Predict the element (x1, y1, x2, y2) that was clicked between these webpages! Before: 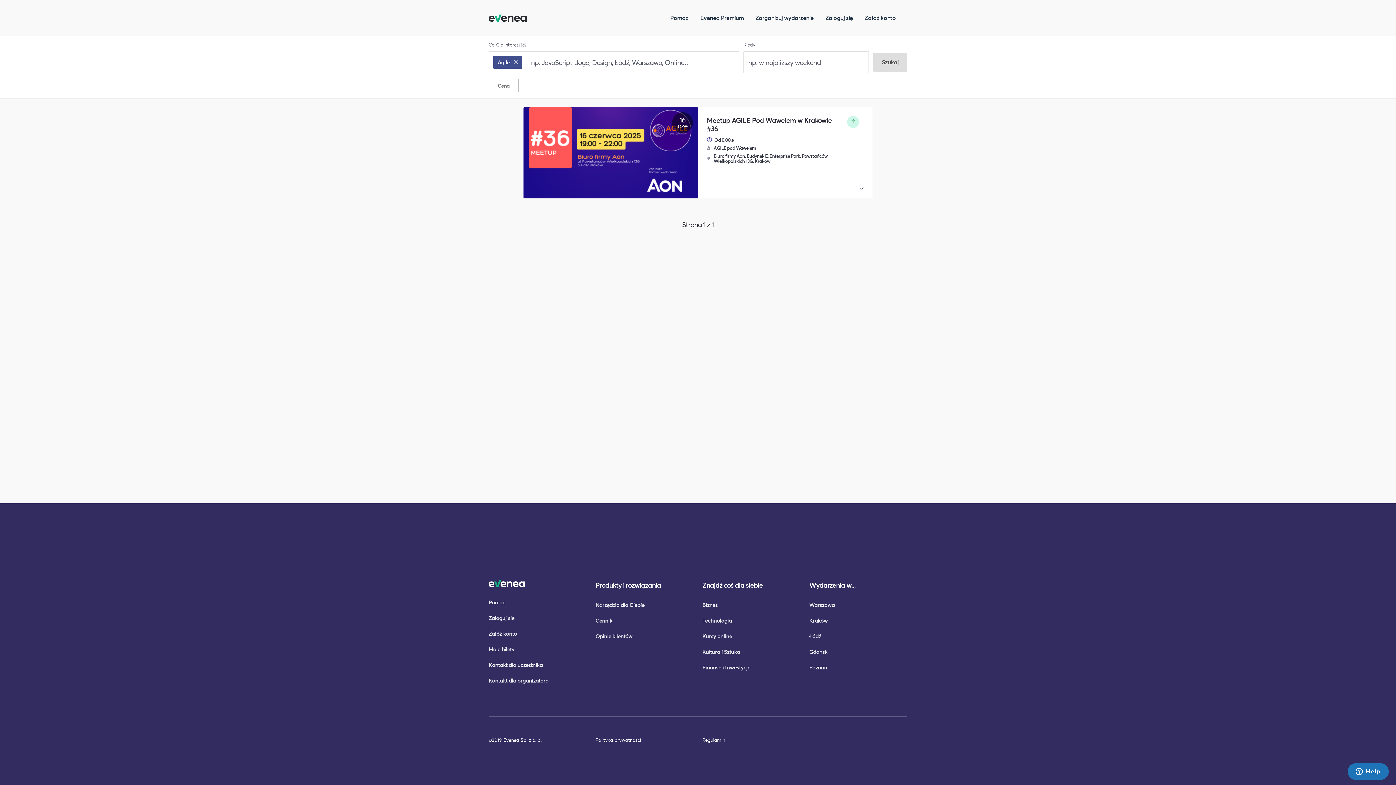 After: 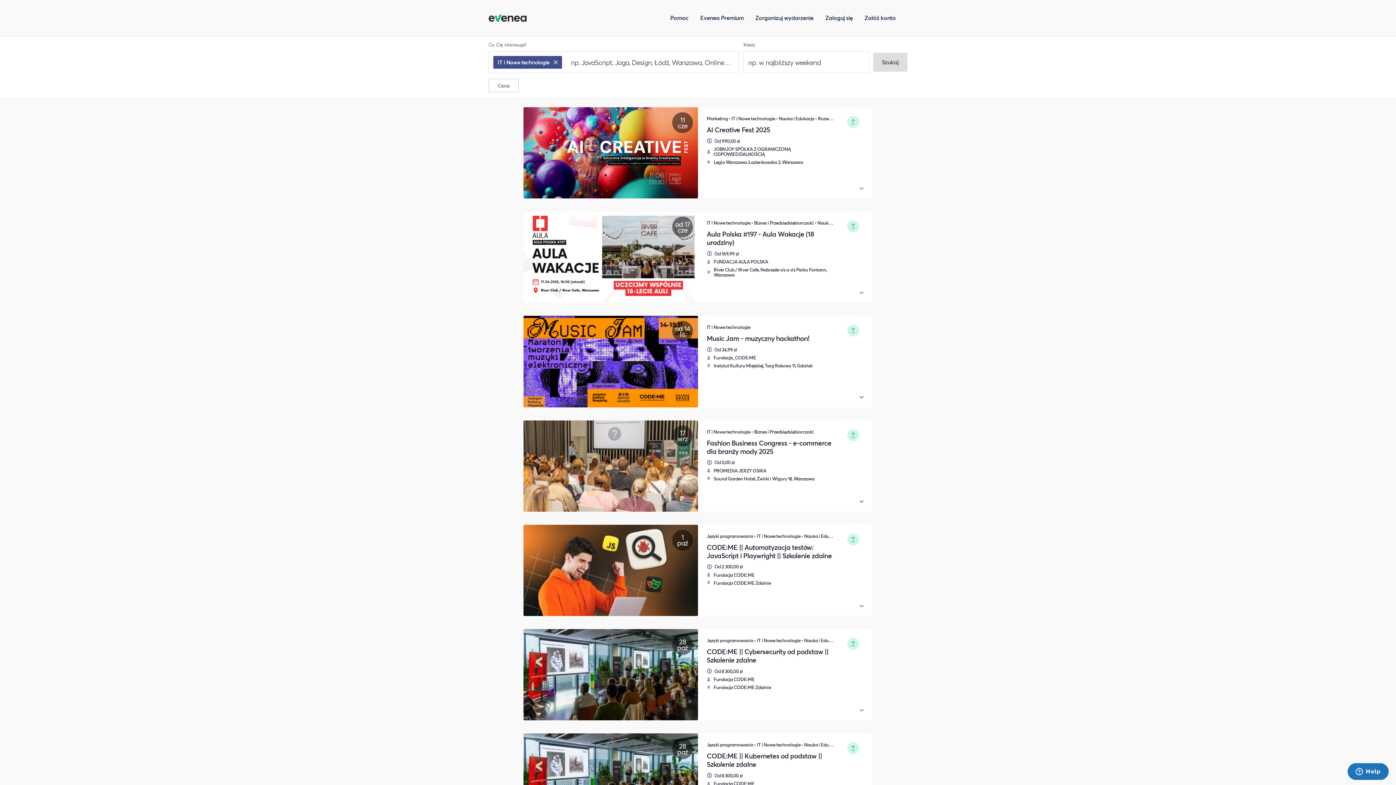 Action: label: Technologia bbox: (702, 613, 800, 628)